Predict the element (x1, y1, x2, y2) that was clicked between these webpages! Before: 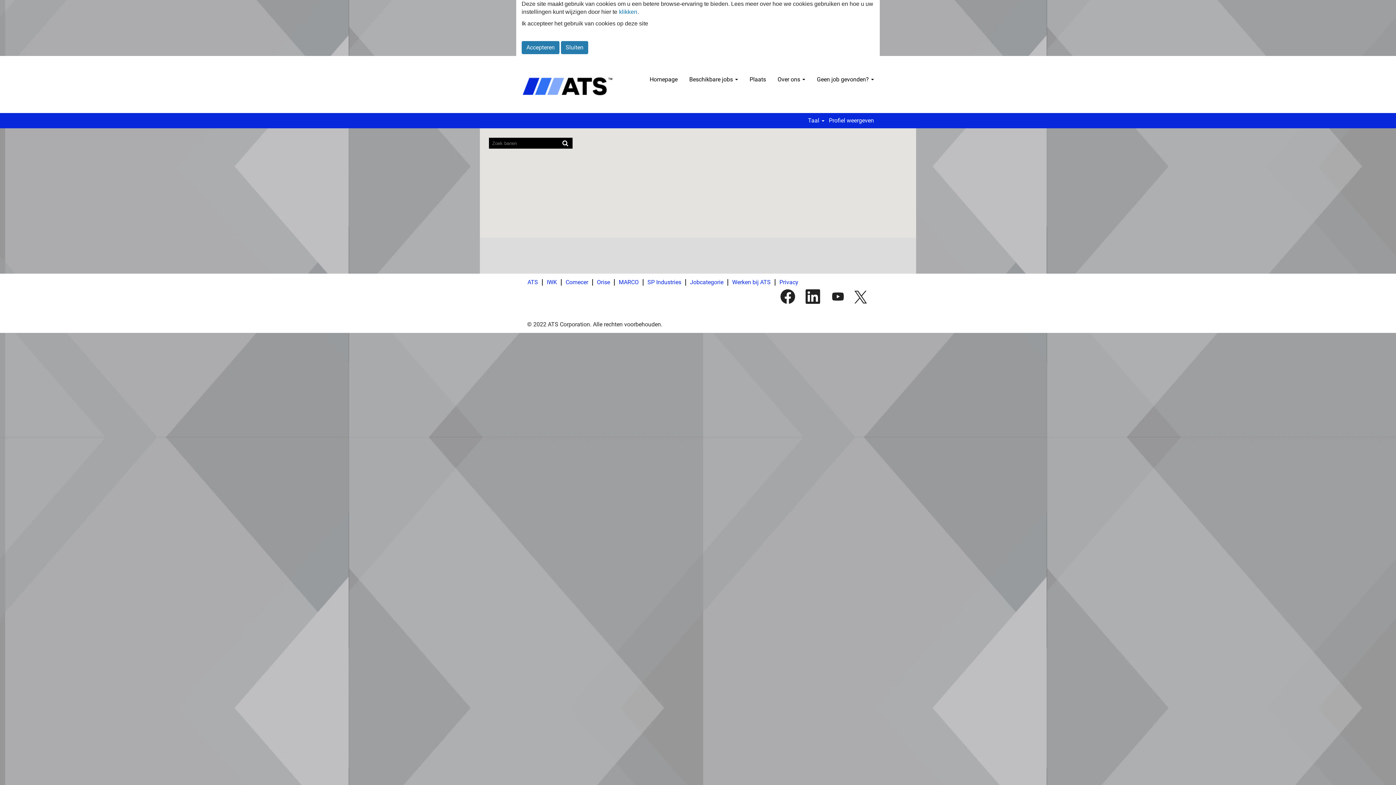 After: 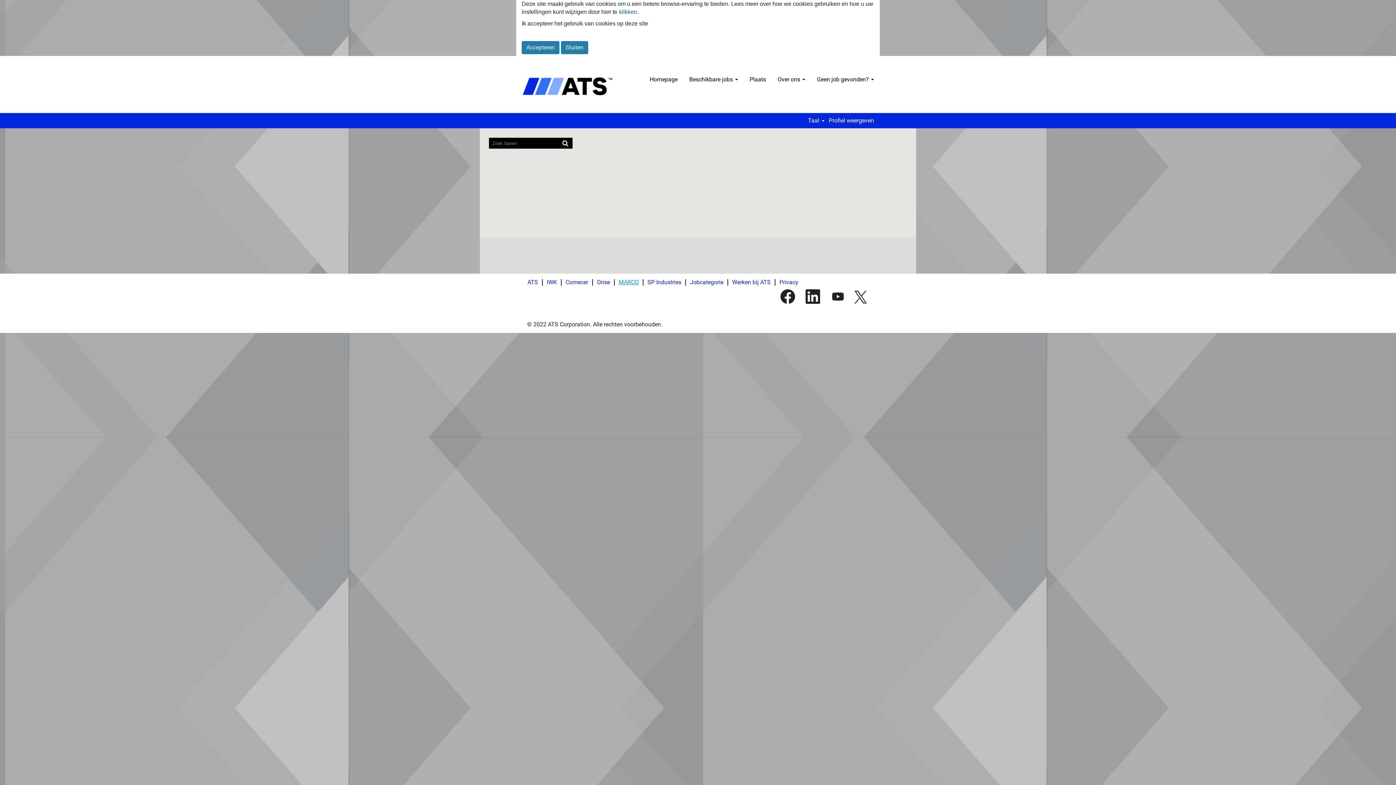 Action: label: MARCO bbox: (618, 279, 639, 285)